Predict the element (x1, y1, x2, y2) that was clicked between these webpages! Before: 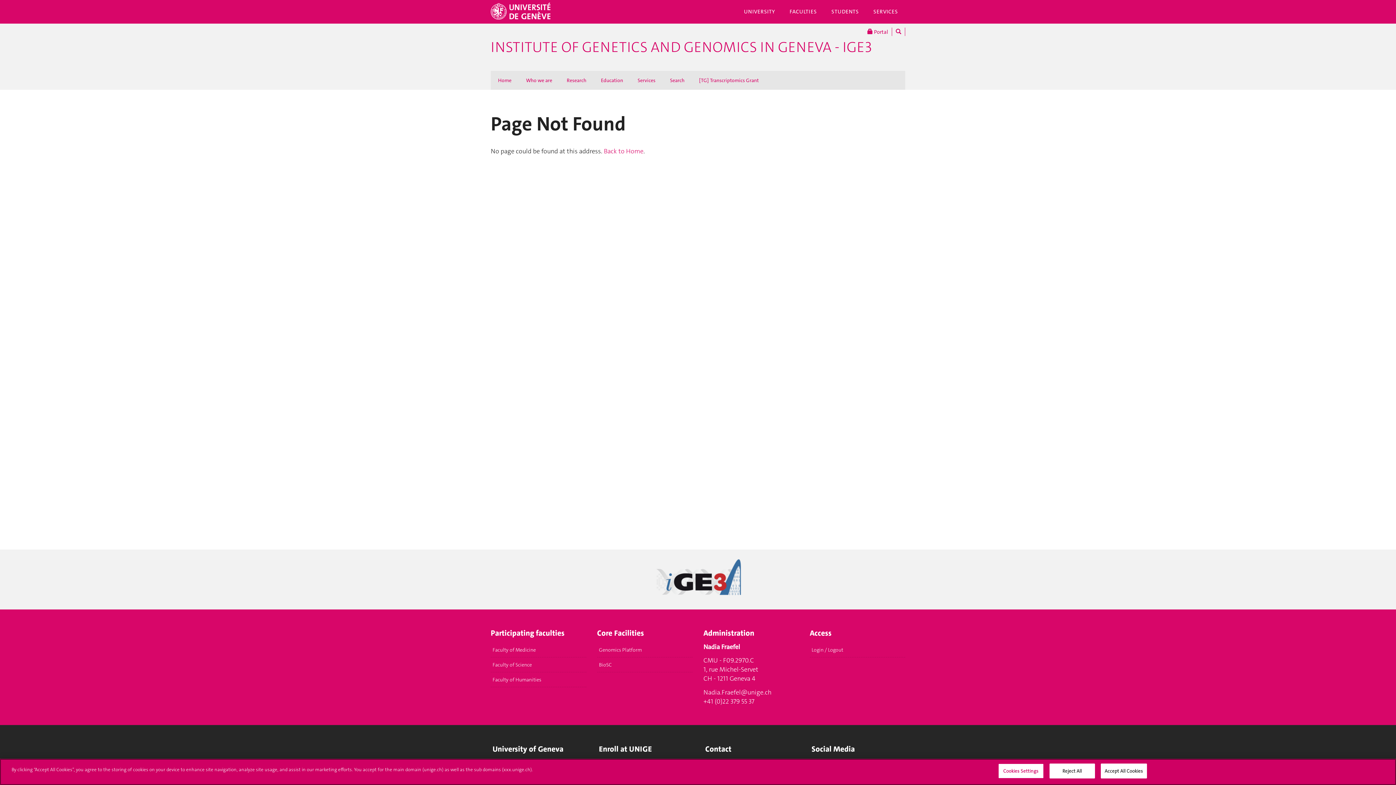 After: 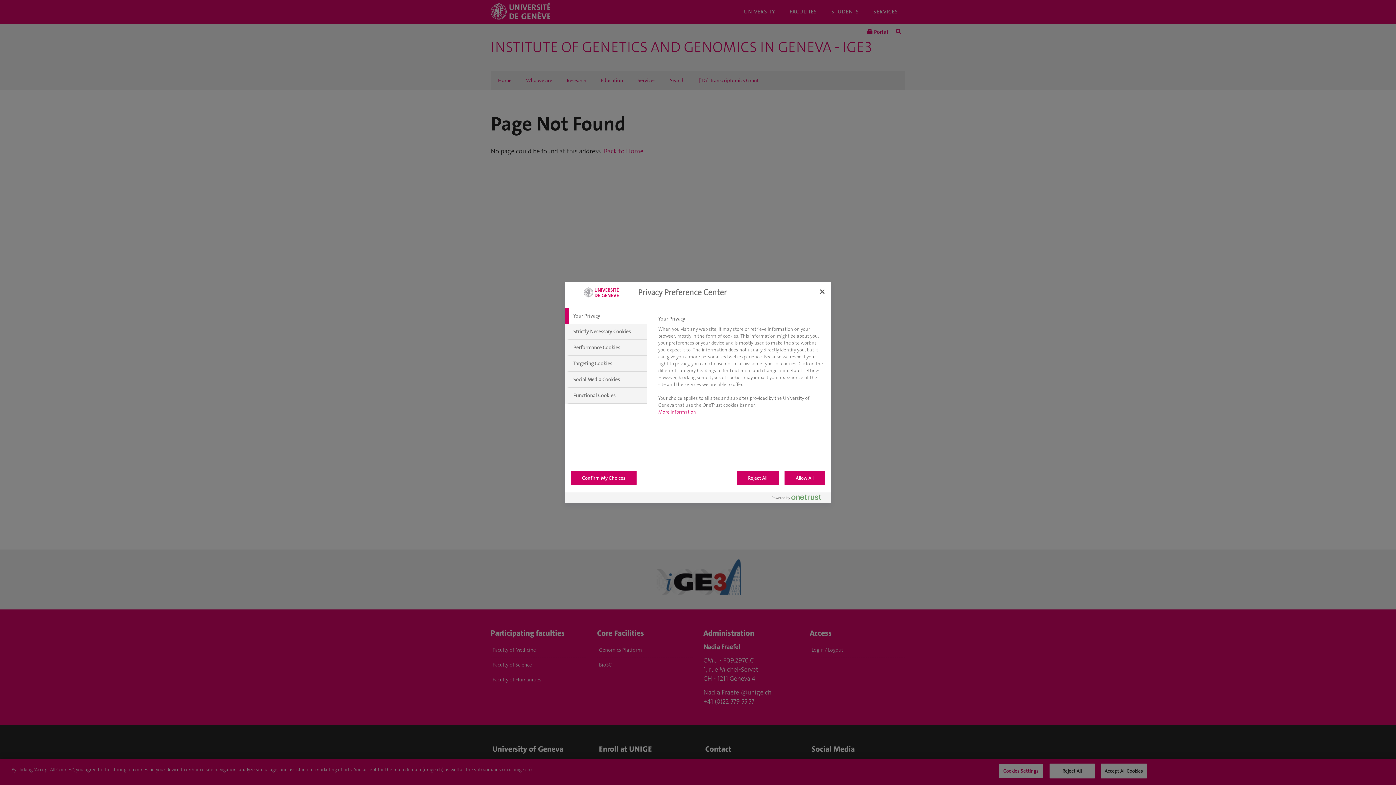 Action: label: Cookies Settings bbox: (998, 764, 1043, 778)